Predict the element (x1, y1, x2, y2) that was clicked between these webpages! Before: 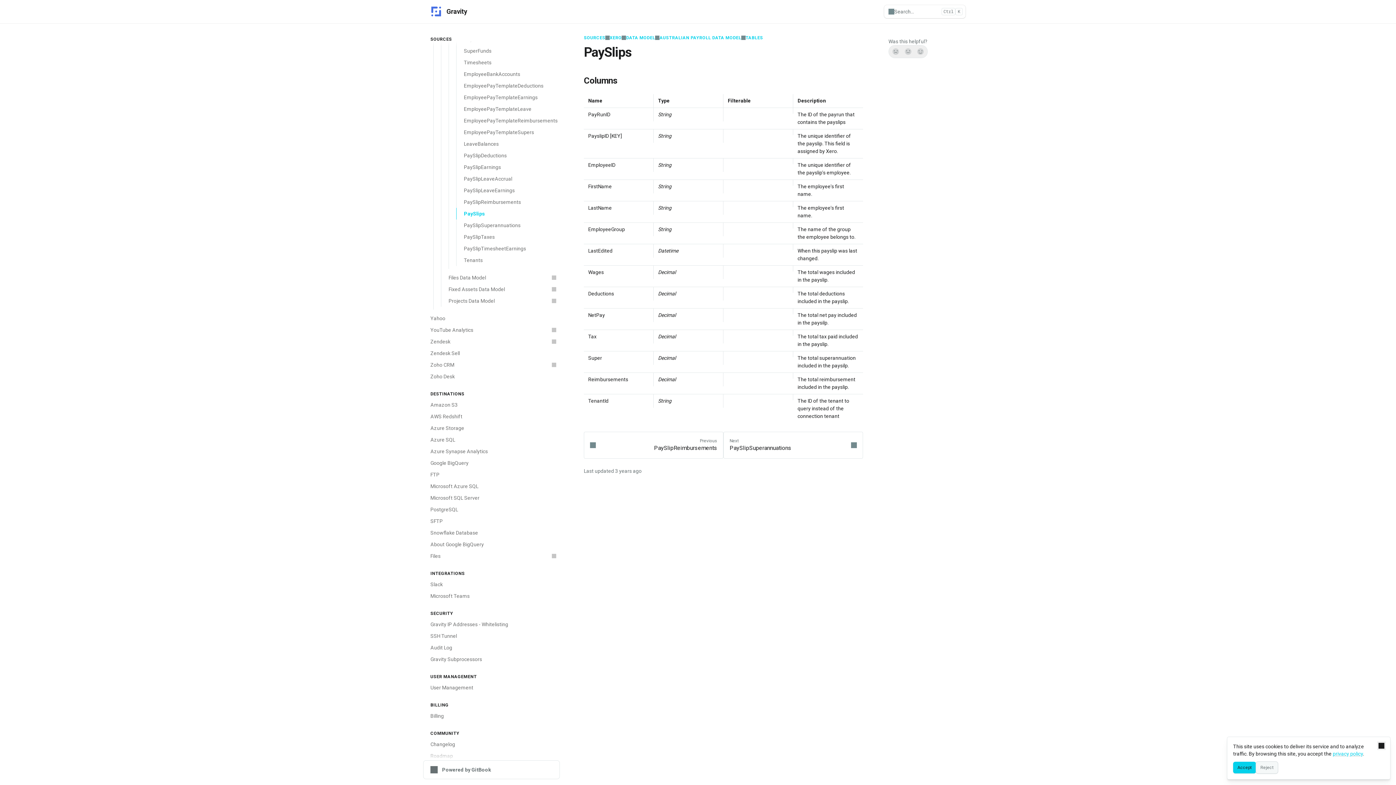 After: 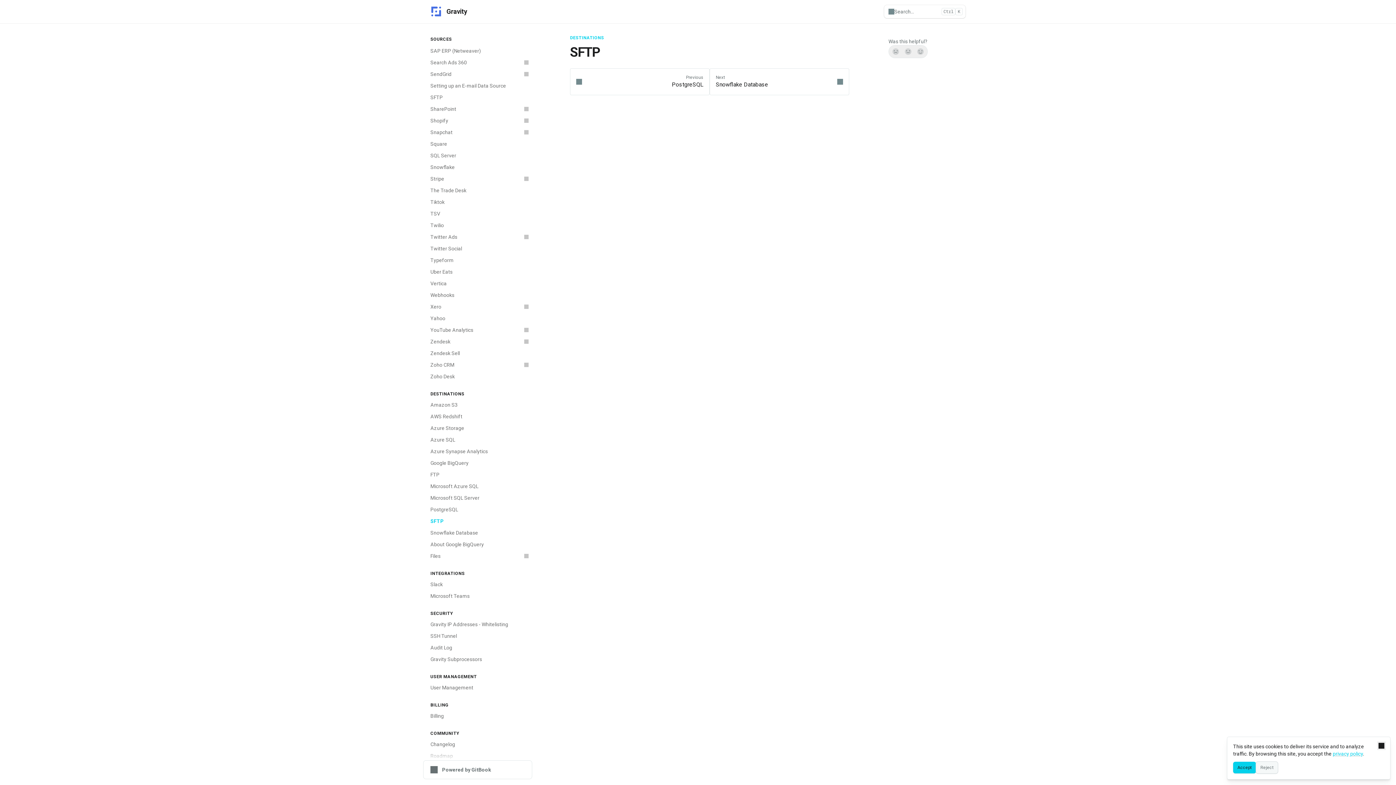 Action: label: SFTP bbox: (426, 515, 560, 527)